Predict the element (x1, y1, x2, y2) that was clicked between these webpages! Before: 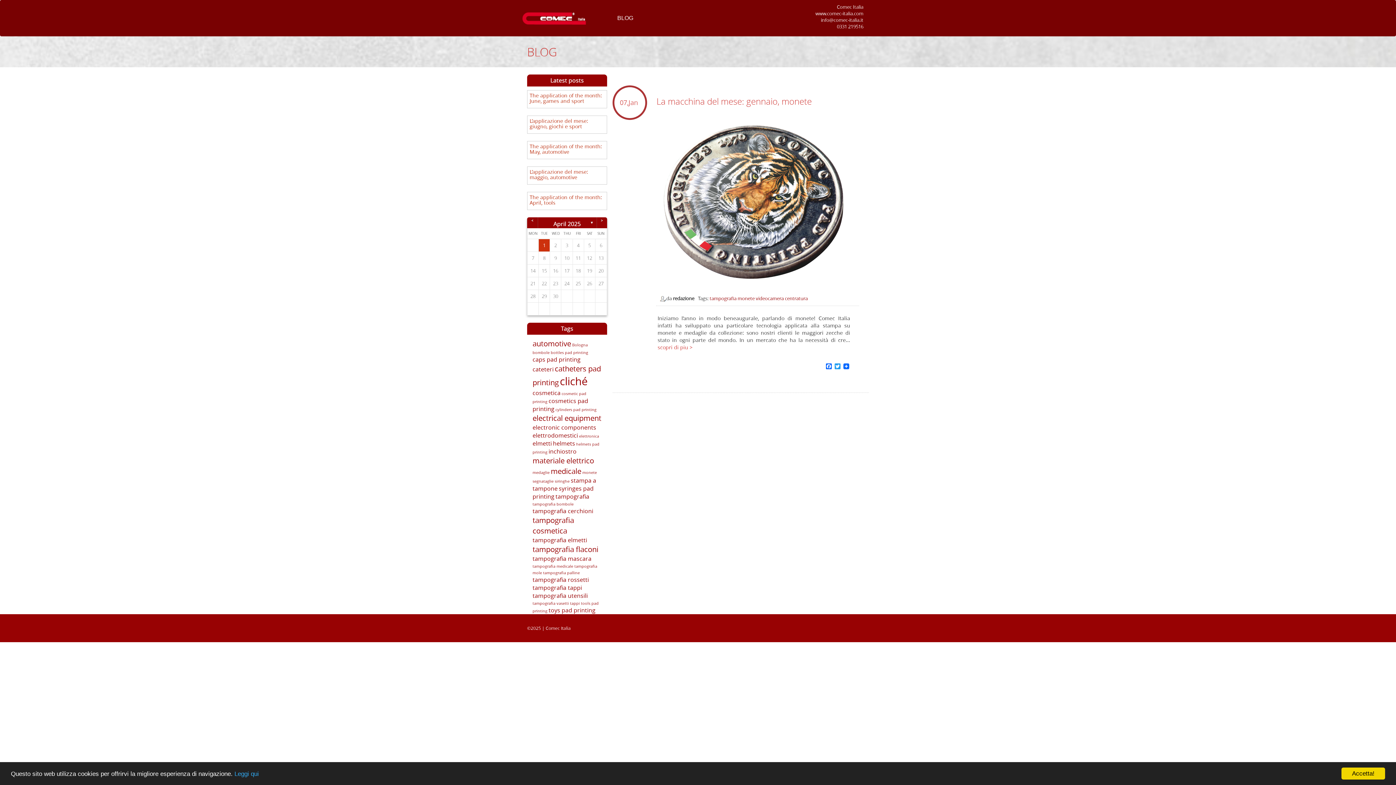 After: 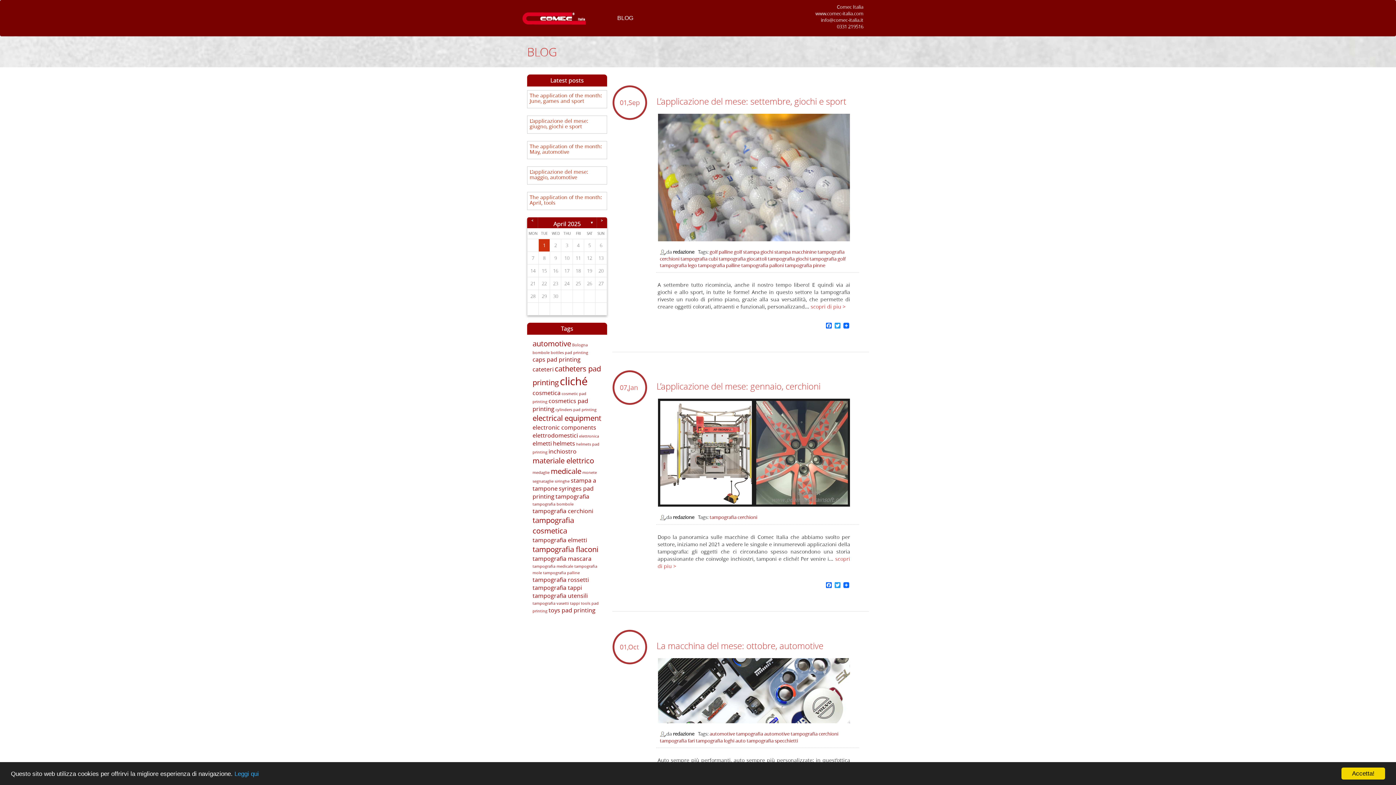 Action: label: tampografia cerchioni (3 items) bbox: (532, 507, 593, 515)